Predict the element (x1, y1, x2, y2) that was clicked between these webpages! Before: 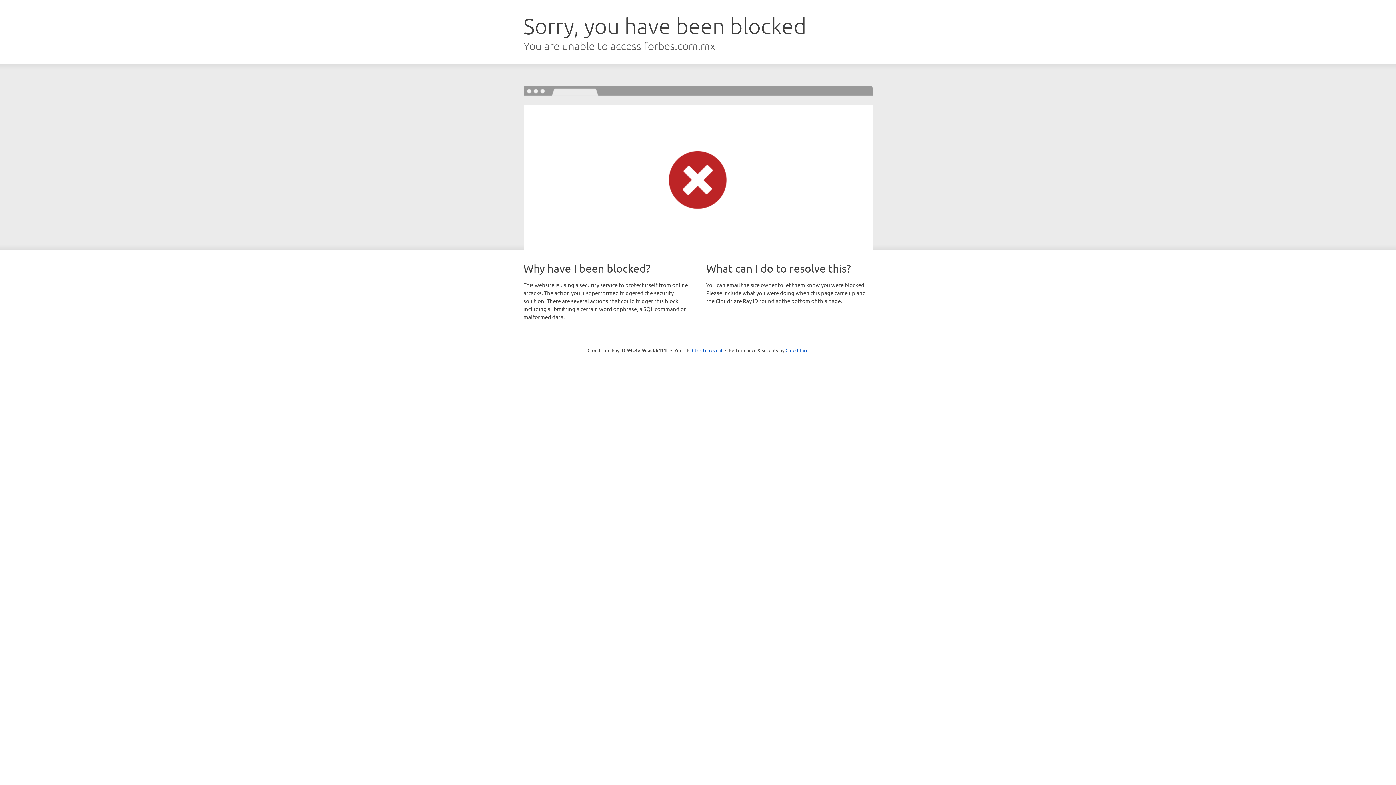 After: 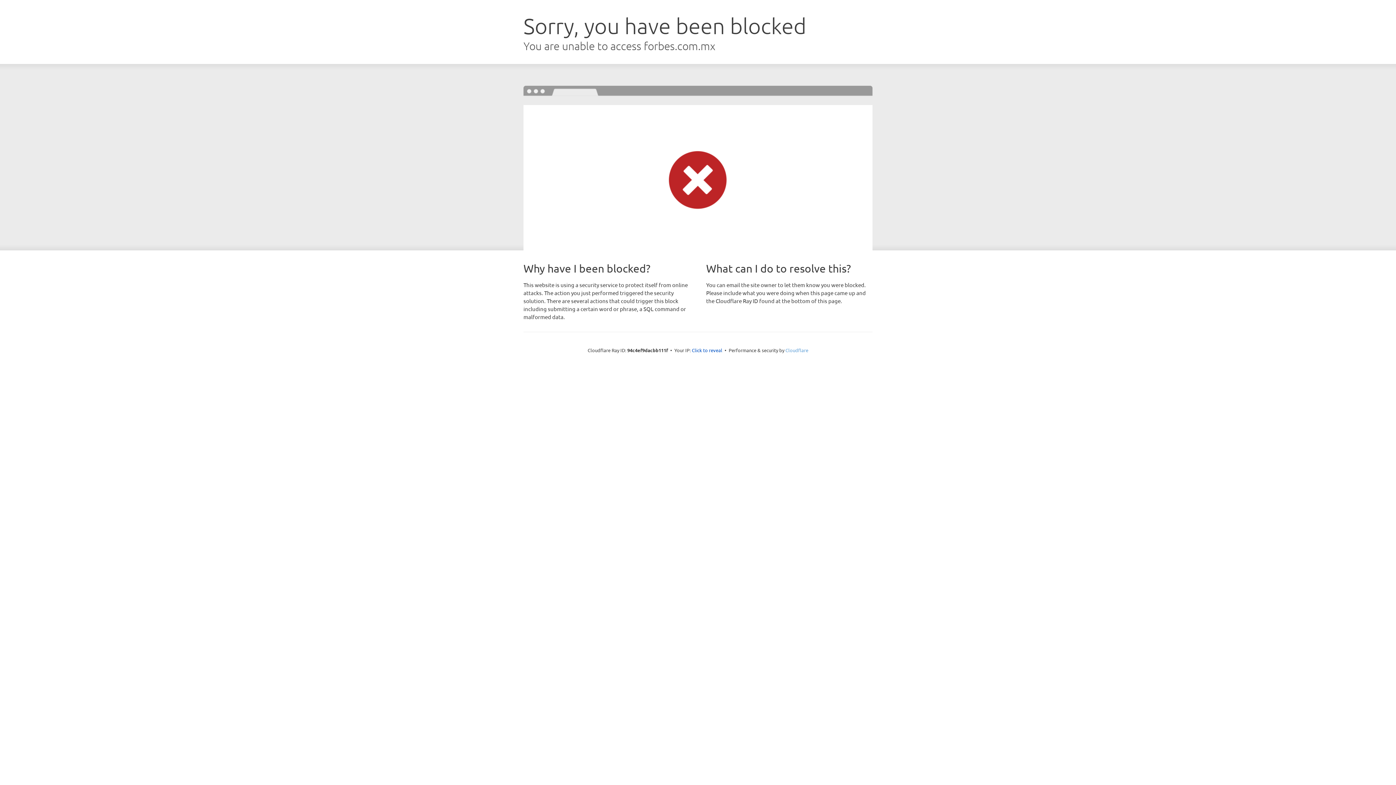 Action: label: Cloudflare bbox: (785, 347, 808, 353)